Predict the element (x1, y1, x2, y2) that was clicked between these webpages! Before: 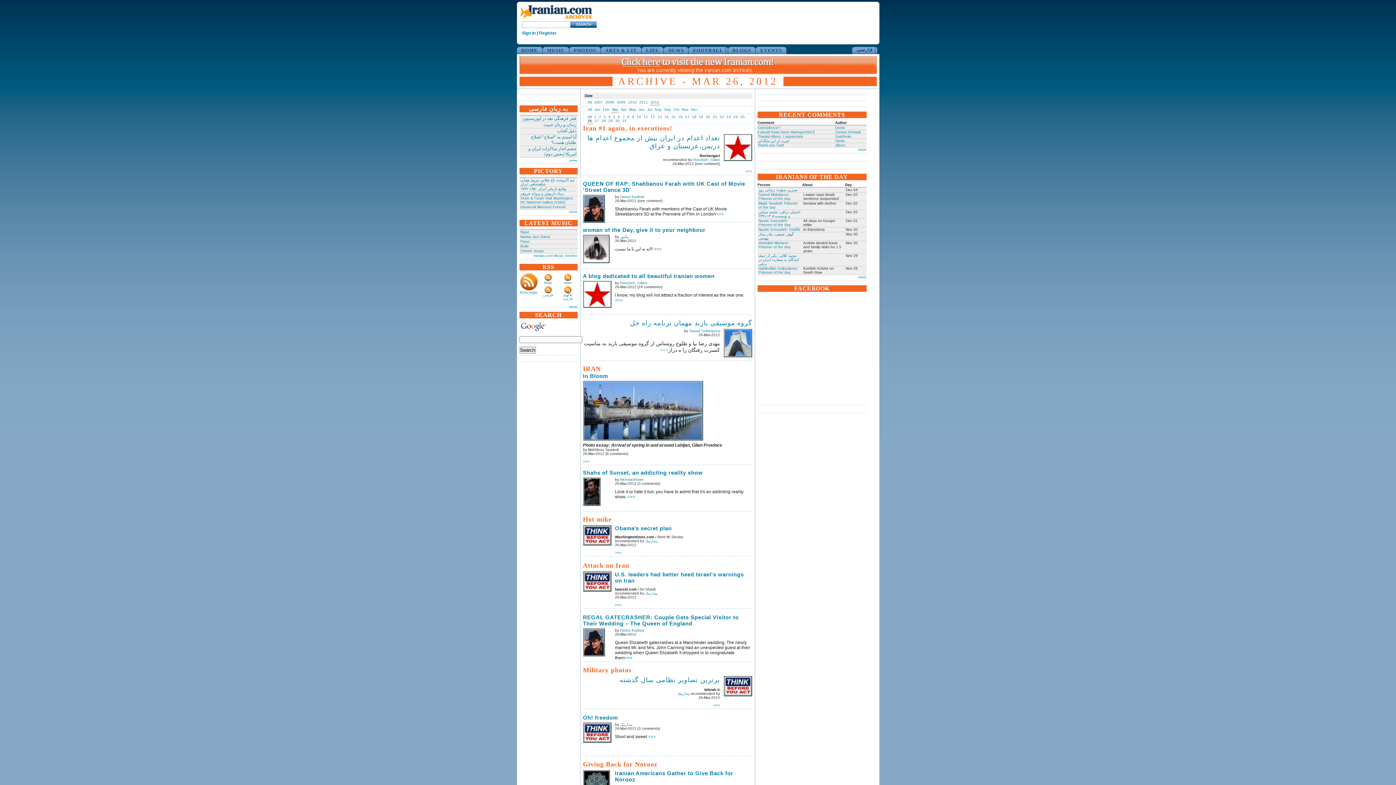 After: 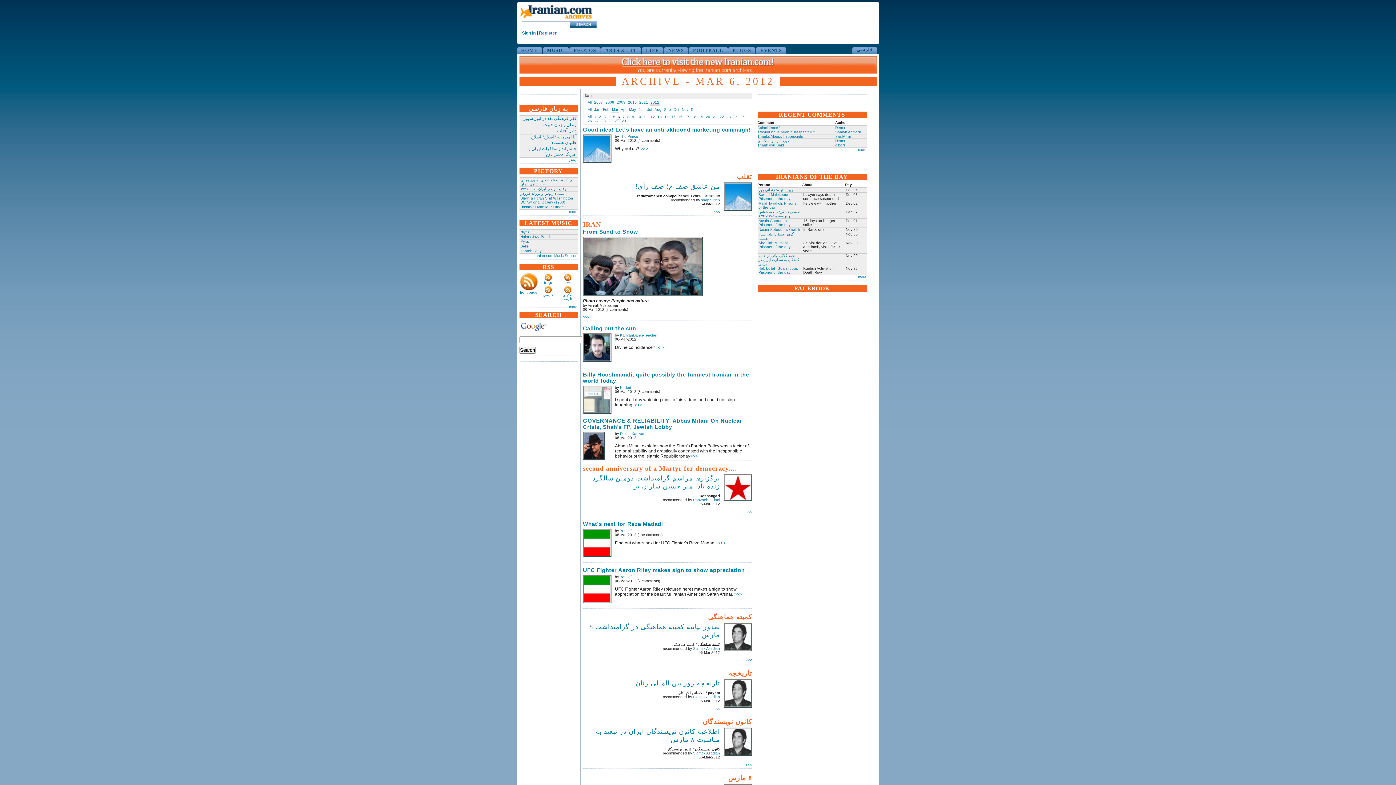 Action: label: 6 bbox: (618, 114, 620, 118)